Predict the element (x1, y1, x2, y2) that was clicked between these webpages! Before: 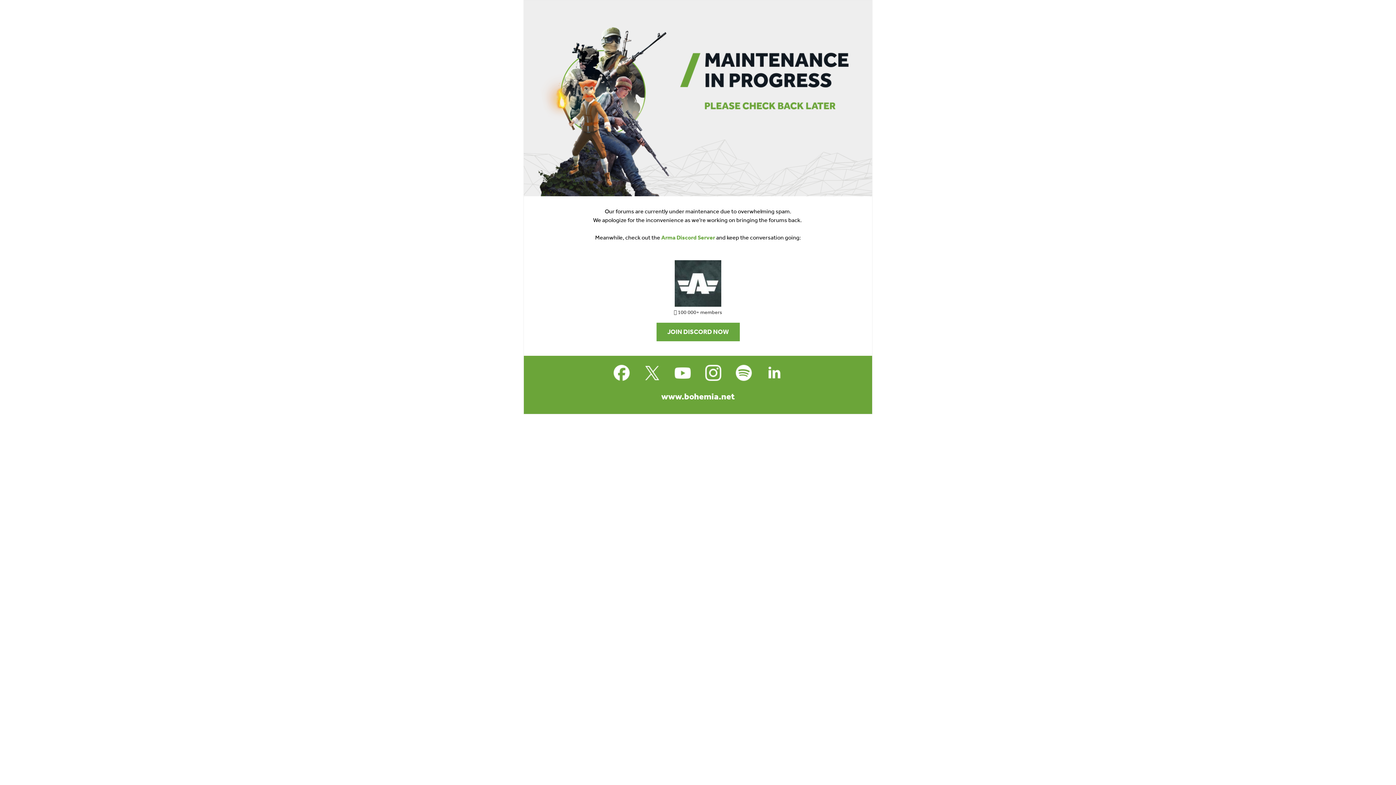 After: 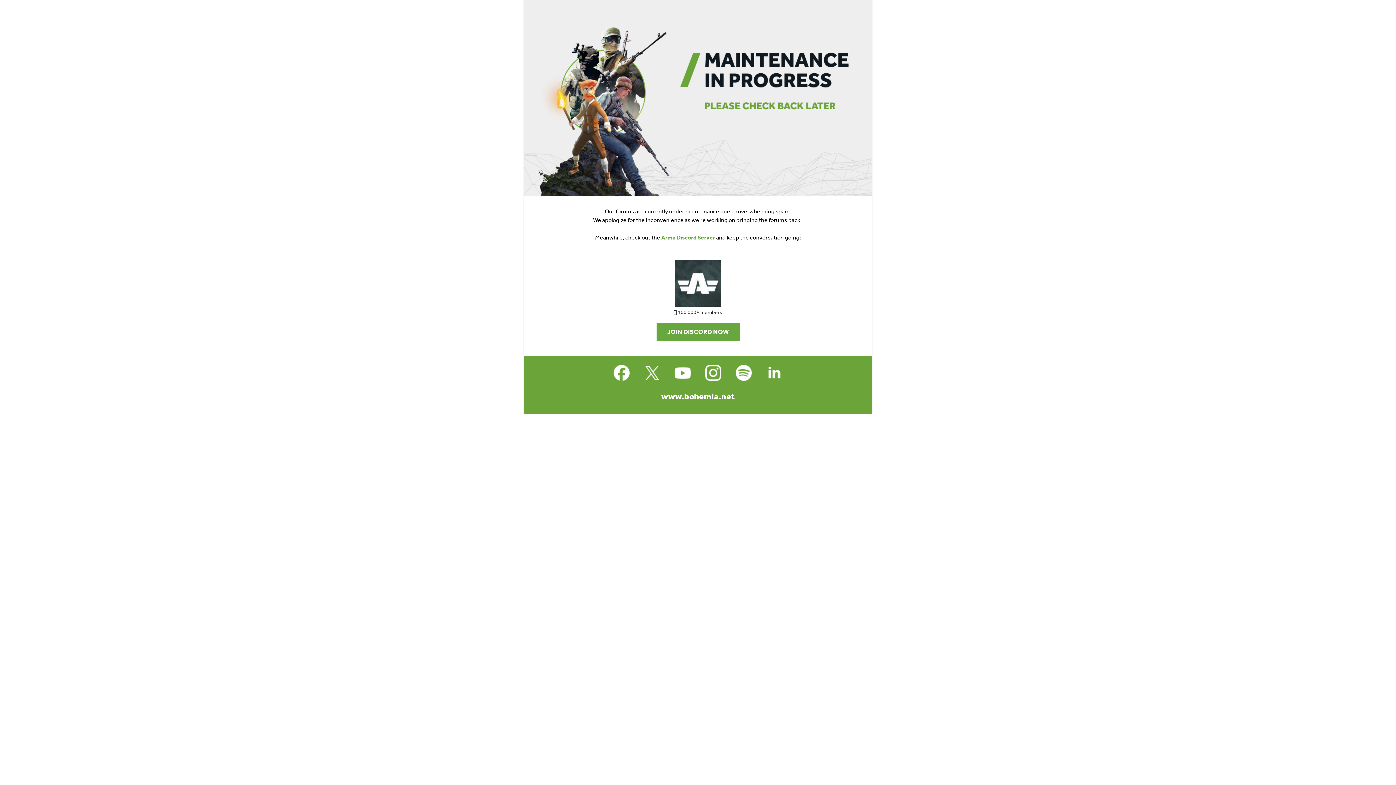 Action: bbox: (701, 361, 725, 384)